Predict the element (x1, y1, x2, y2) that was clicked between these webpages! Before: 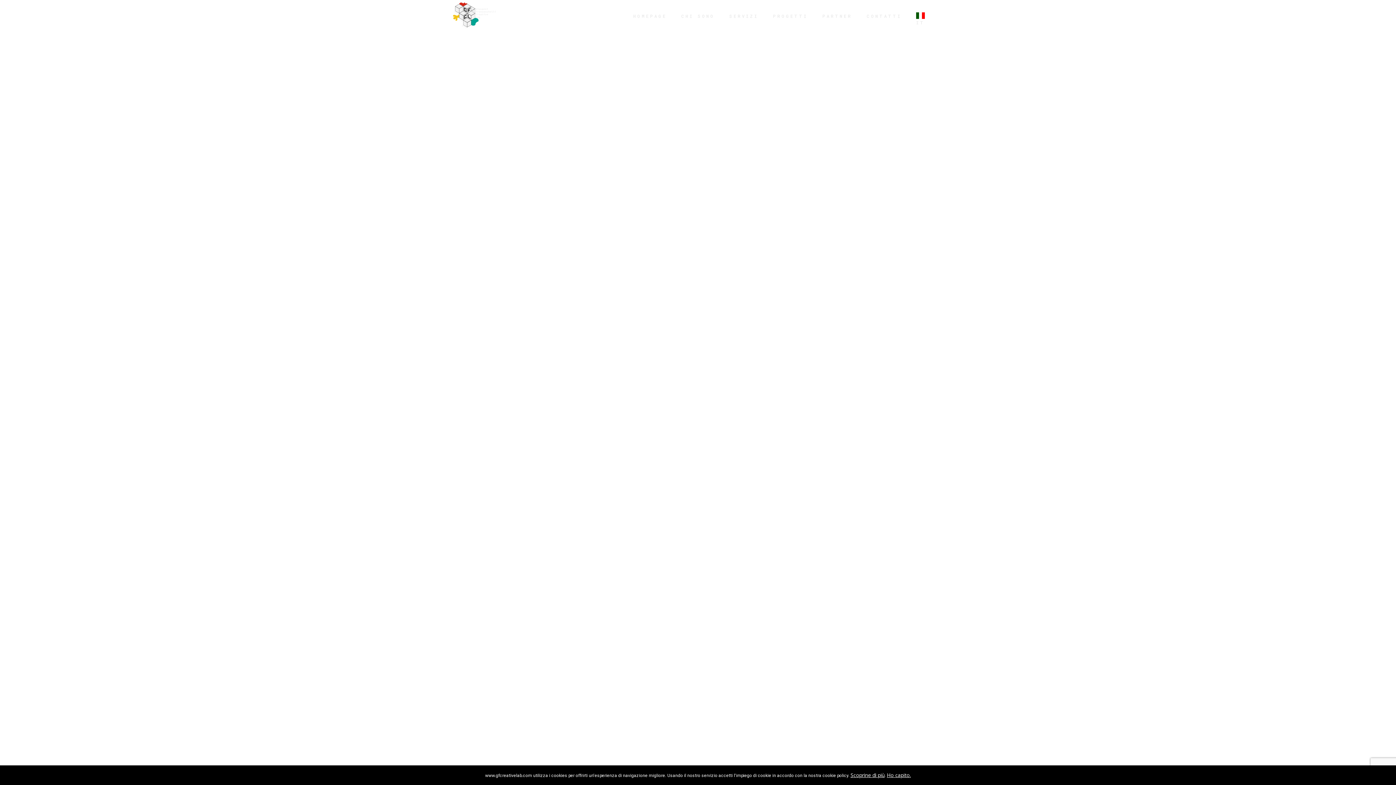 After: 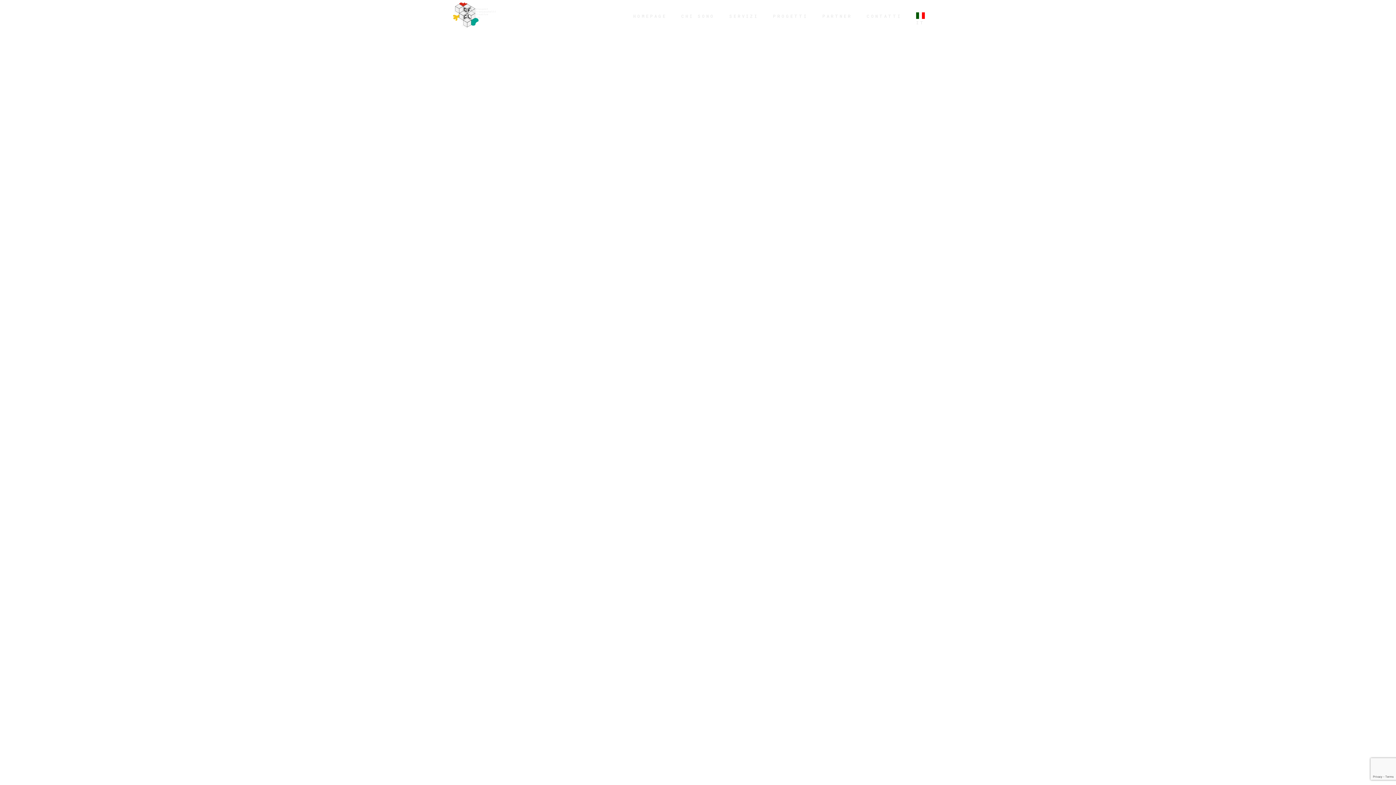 Action: bbox: (887, 772, 911, 778) label: Ho capito.